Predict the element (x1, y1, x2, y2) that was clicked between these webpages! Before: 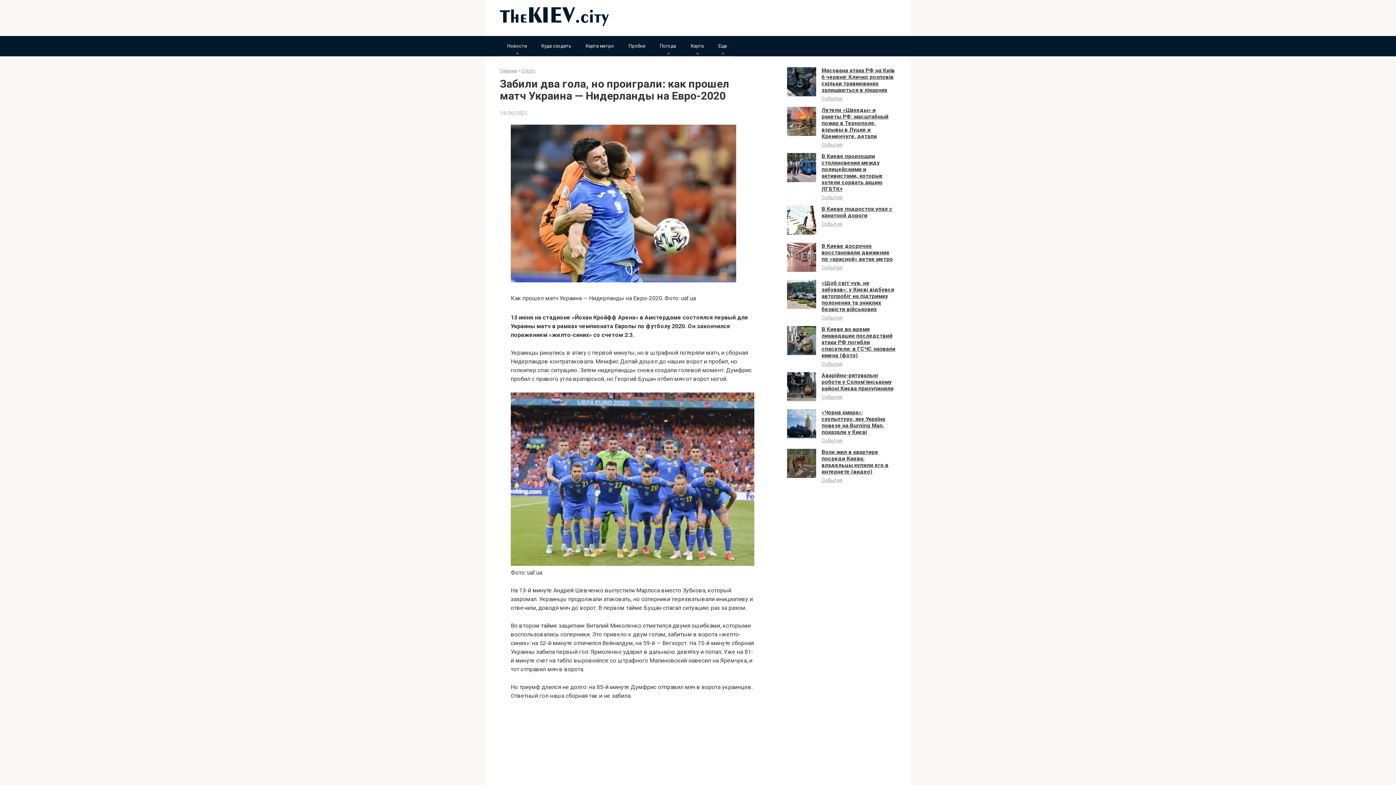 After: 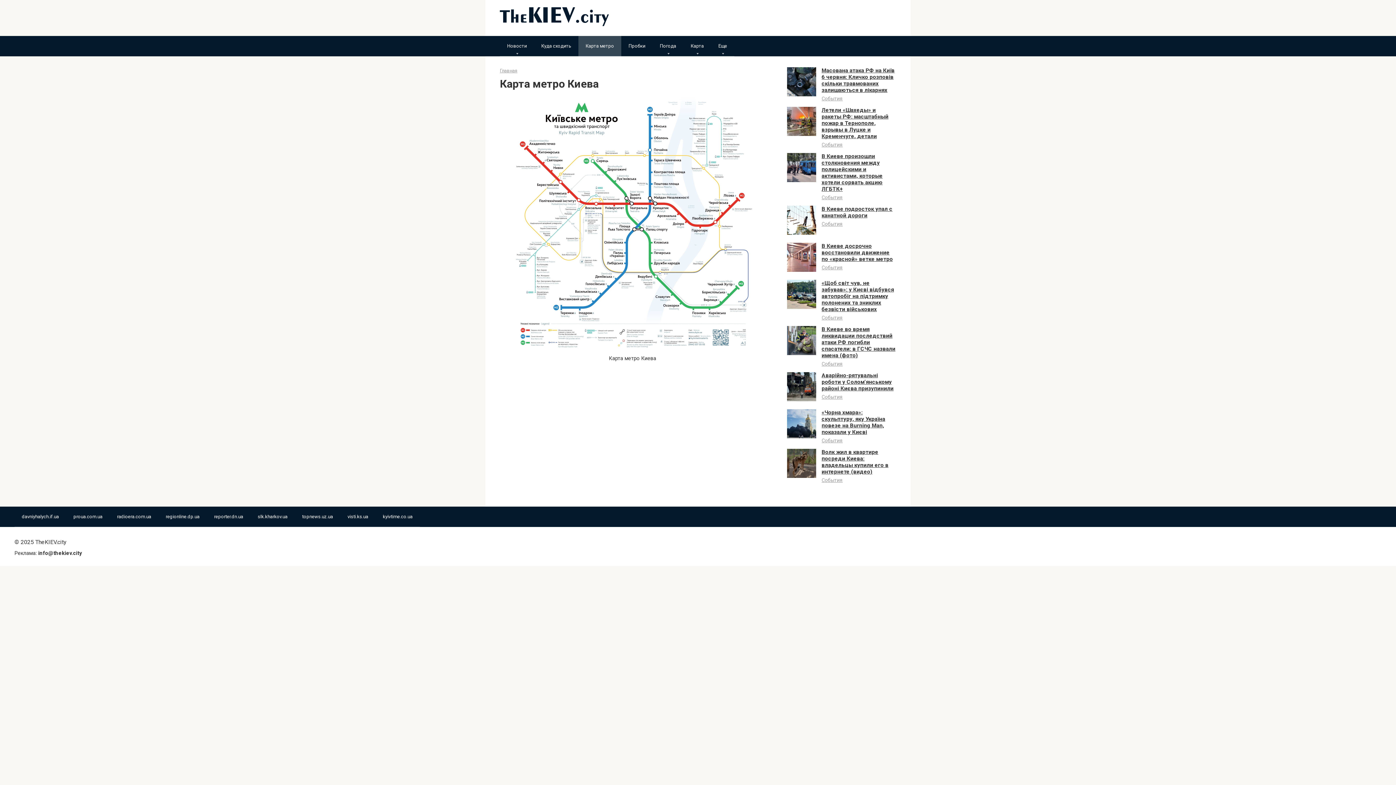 Action: label: Карта метро bbox: (578, 35, 621, 55)